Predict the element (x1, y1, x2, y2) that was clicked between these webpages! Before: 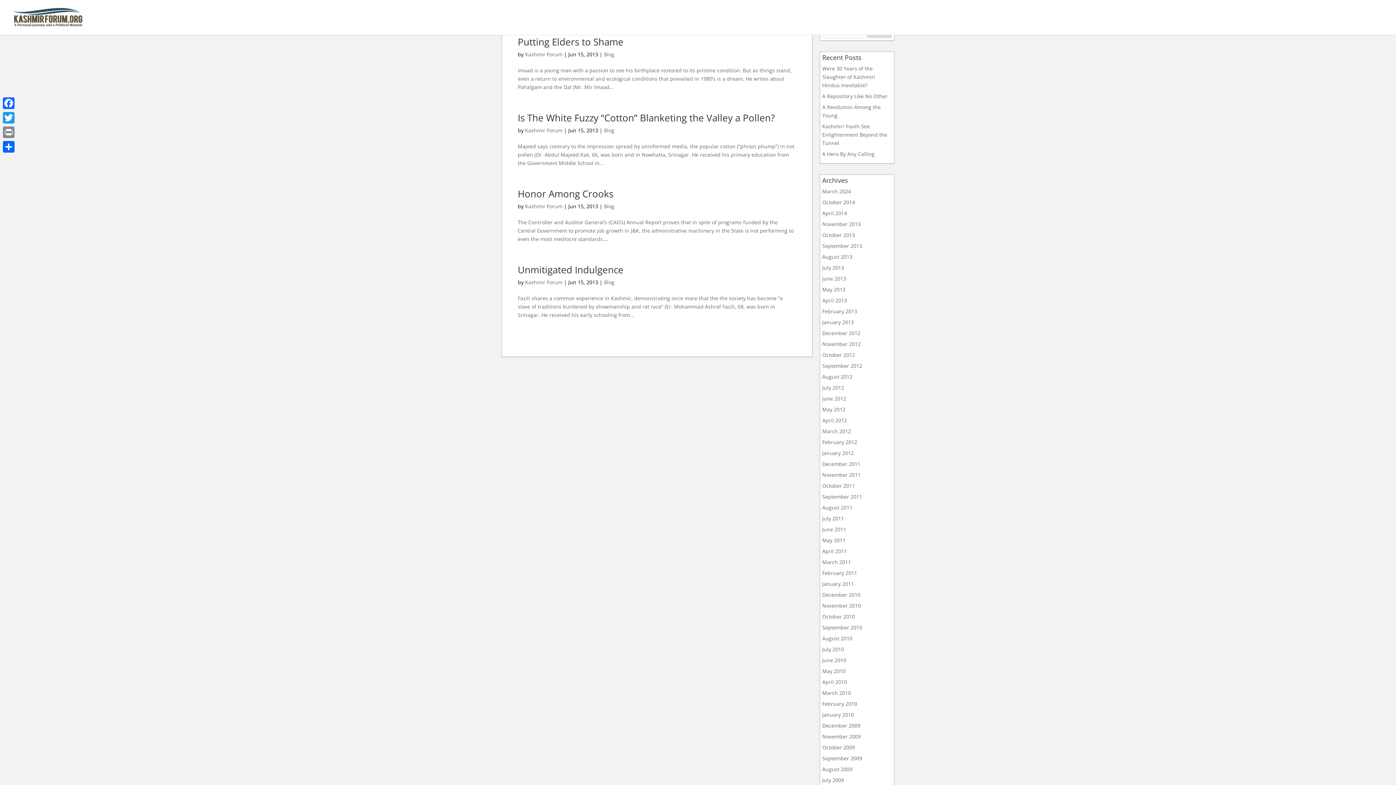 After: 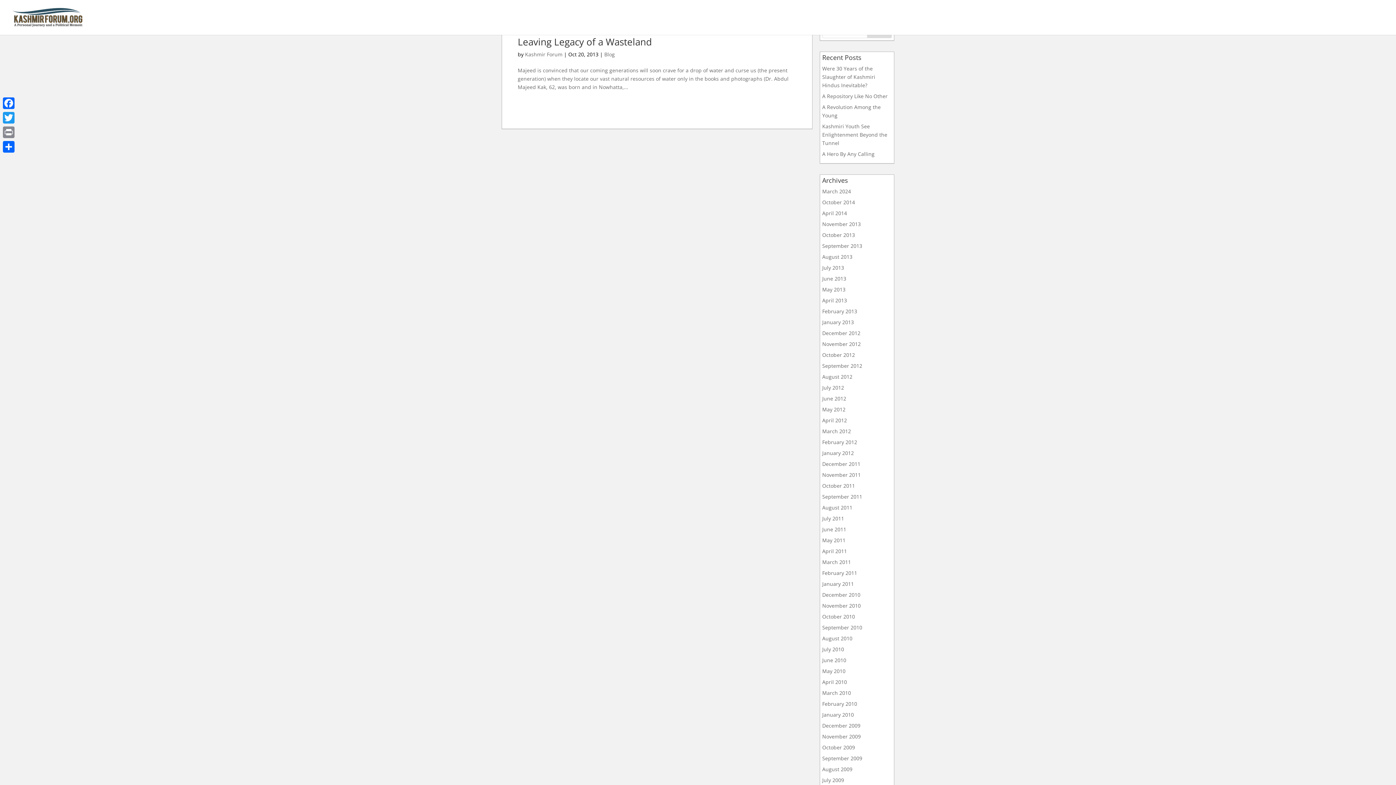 Action: bbox: (822, 231, 855, 238) label: October 2013